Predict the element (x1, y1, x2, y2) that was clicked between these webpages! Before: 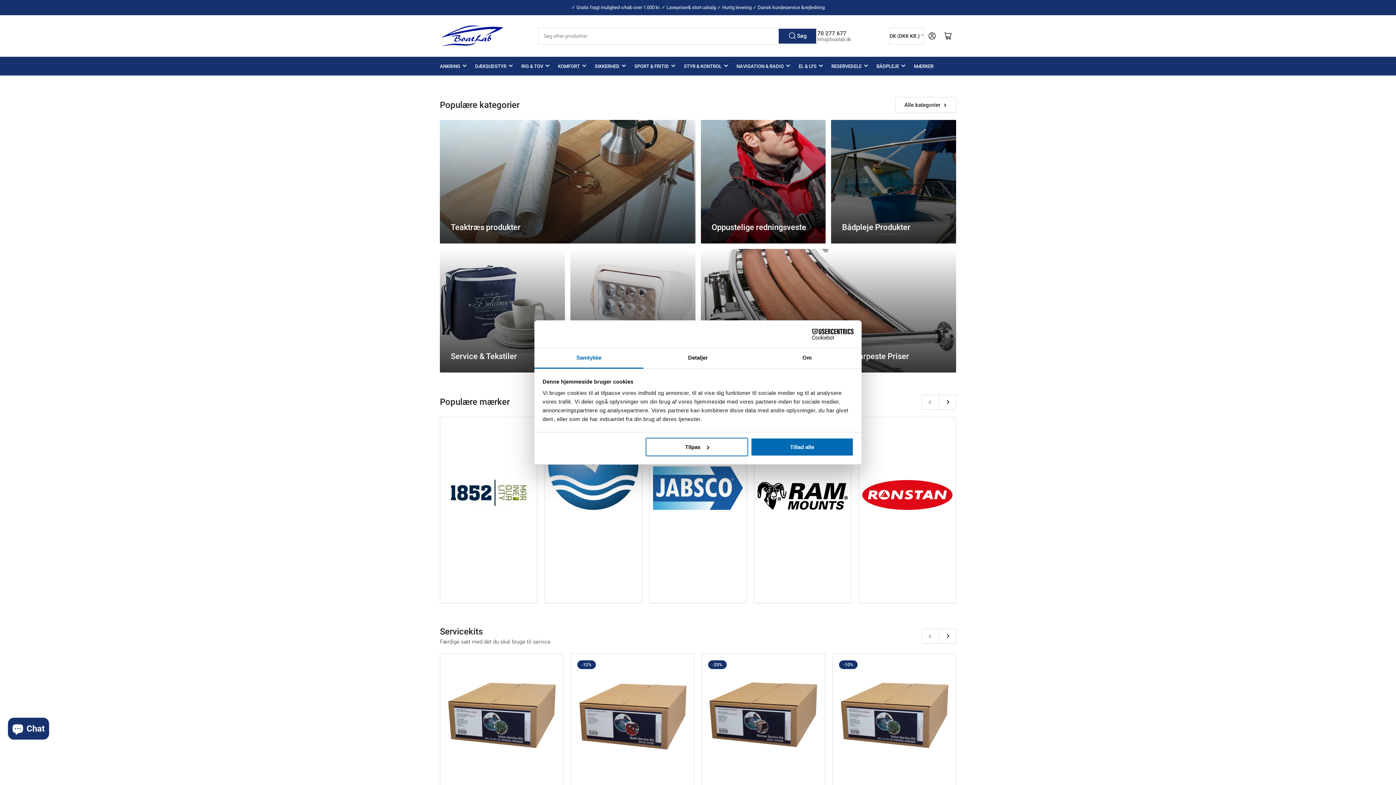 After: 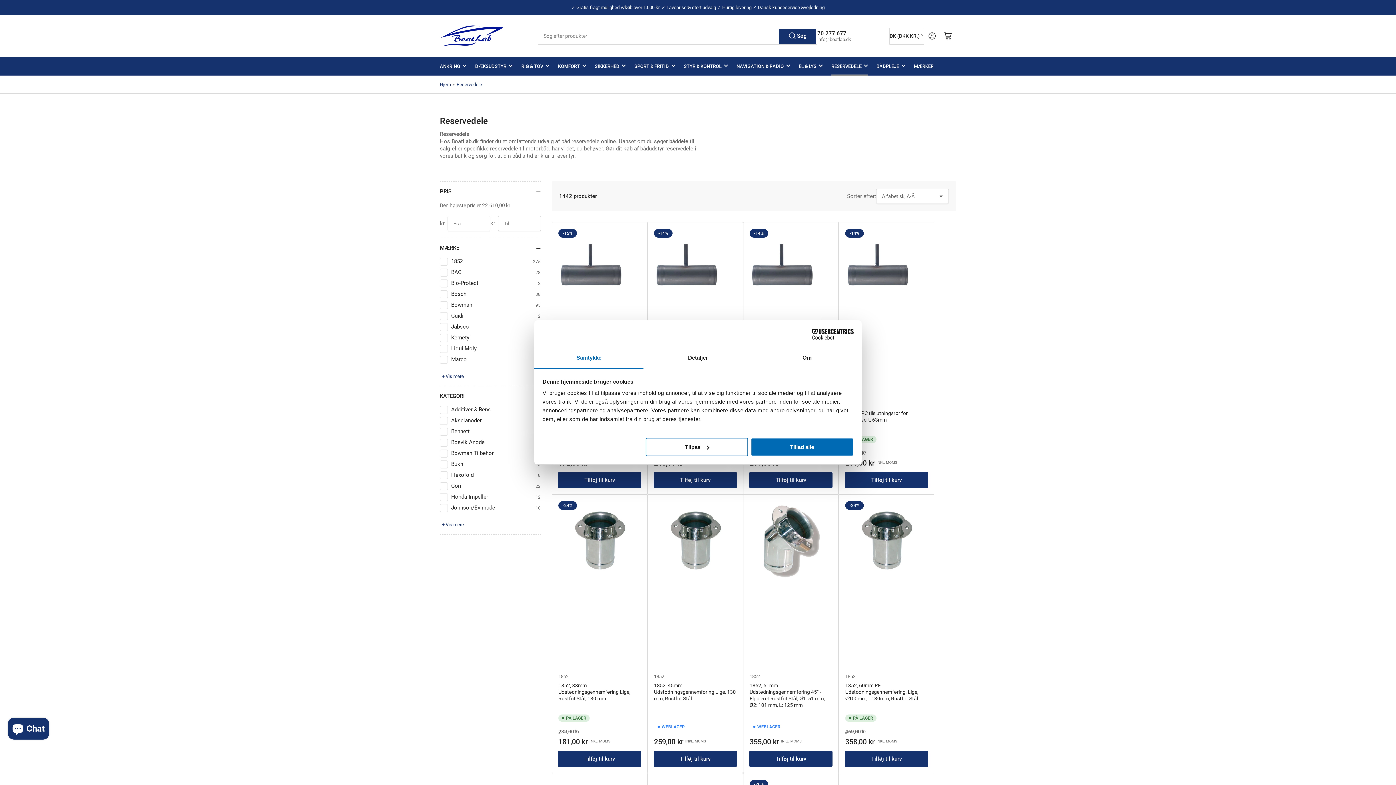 Action: bbox: (831, 57, 868, 75) label: RESERVEDELE